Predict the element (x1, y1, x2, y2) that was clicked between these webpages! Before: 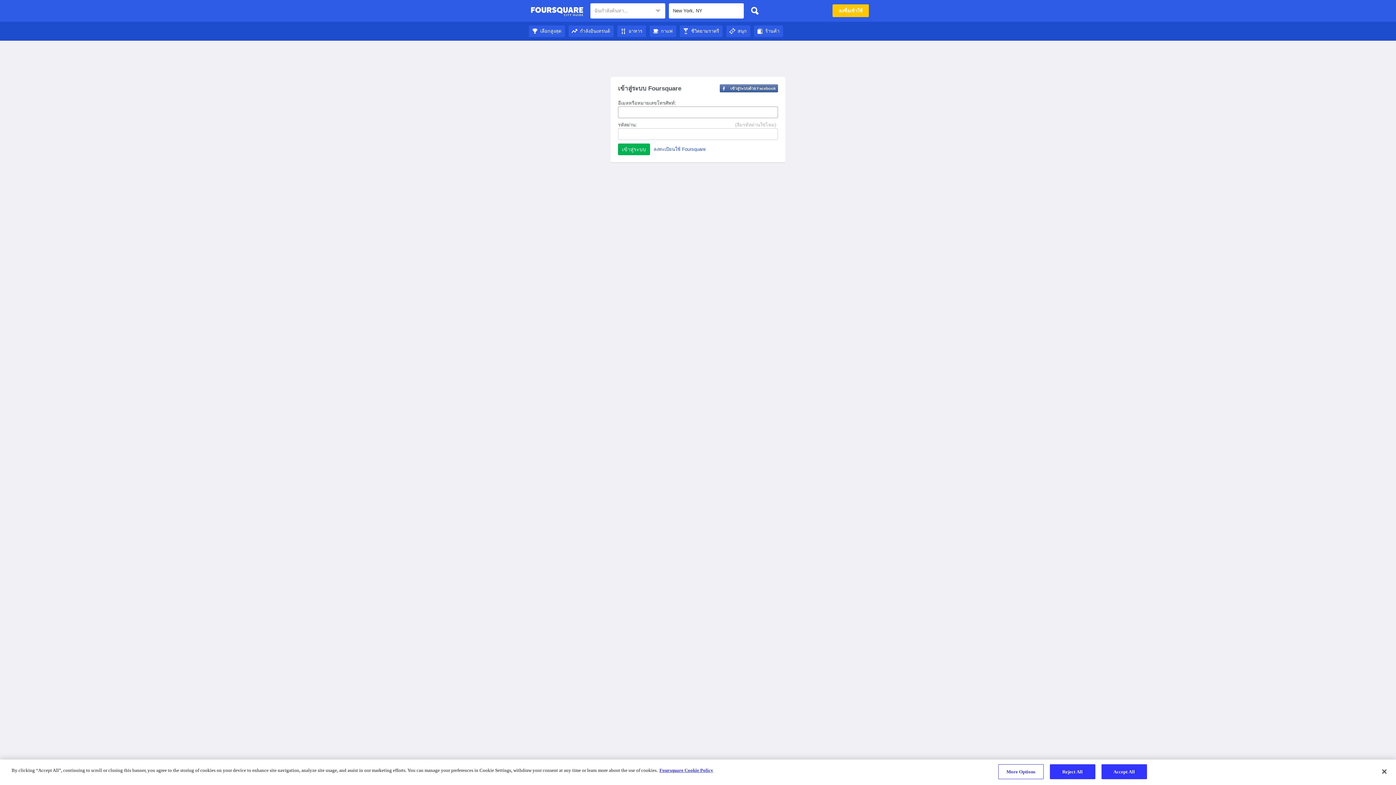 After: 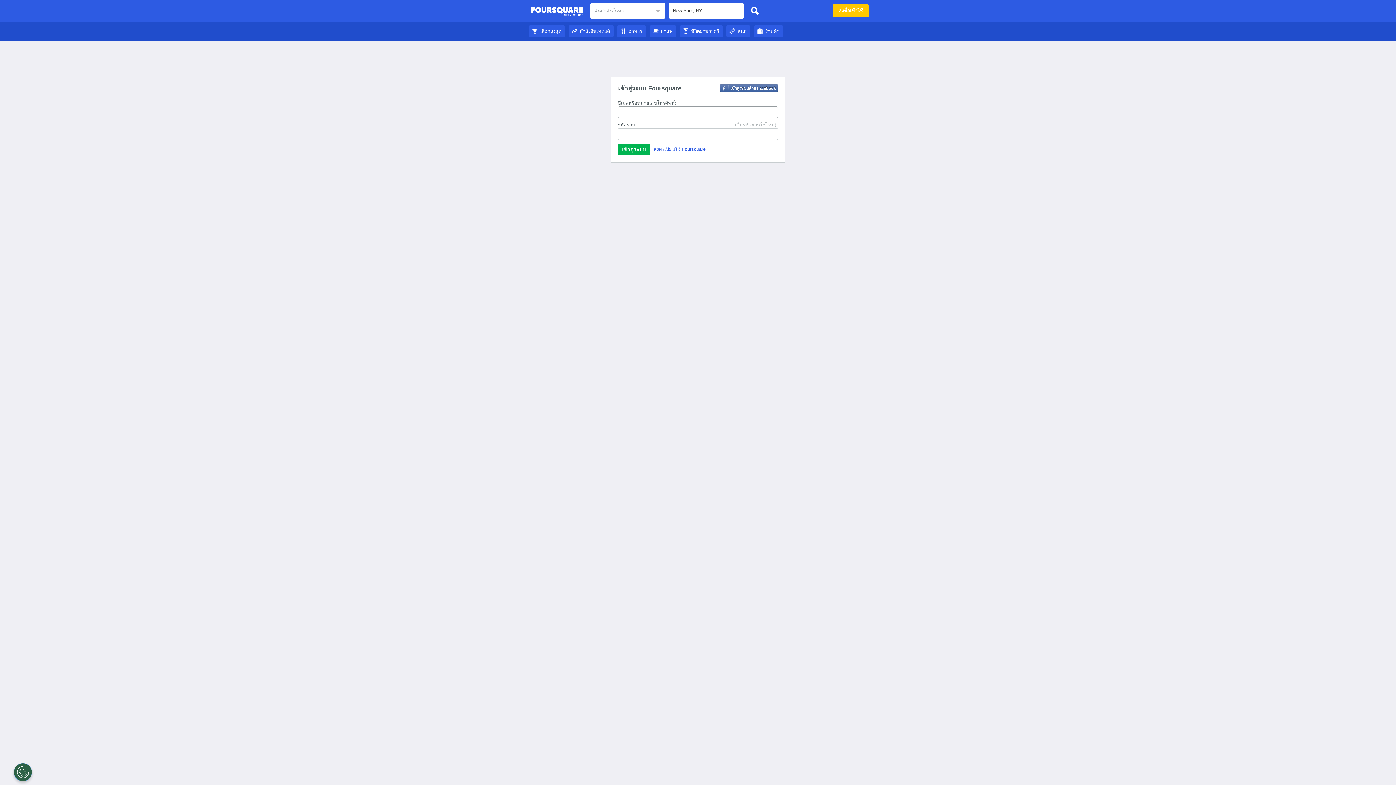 Action: bbox: (529, 28, 565, 33) label: เลือกสูงสุด